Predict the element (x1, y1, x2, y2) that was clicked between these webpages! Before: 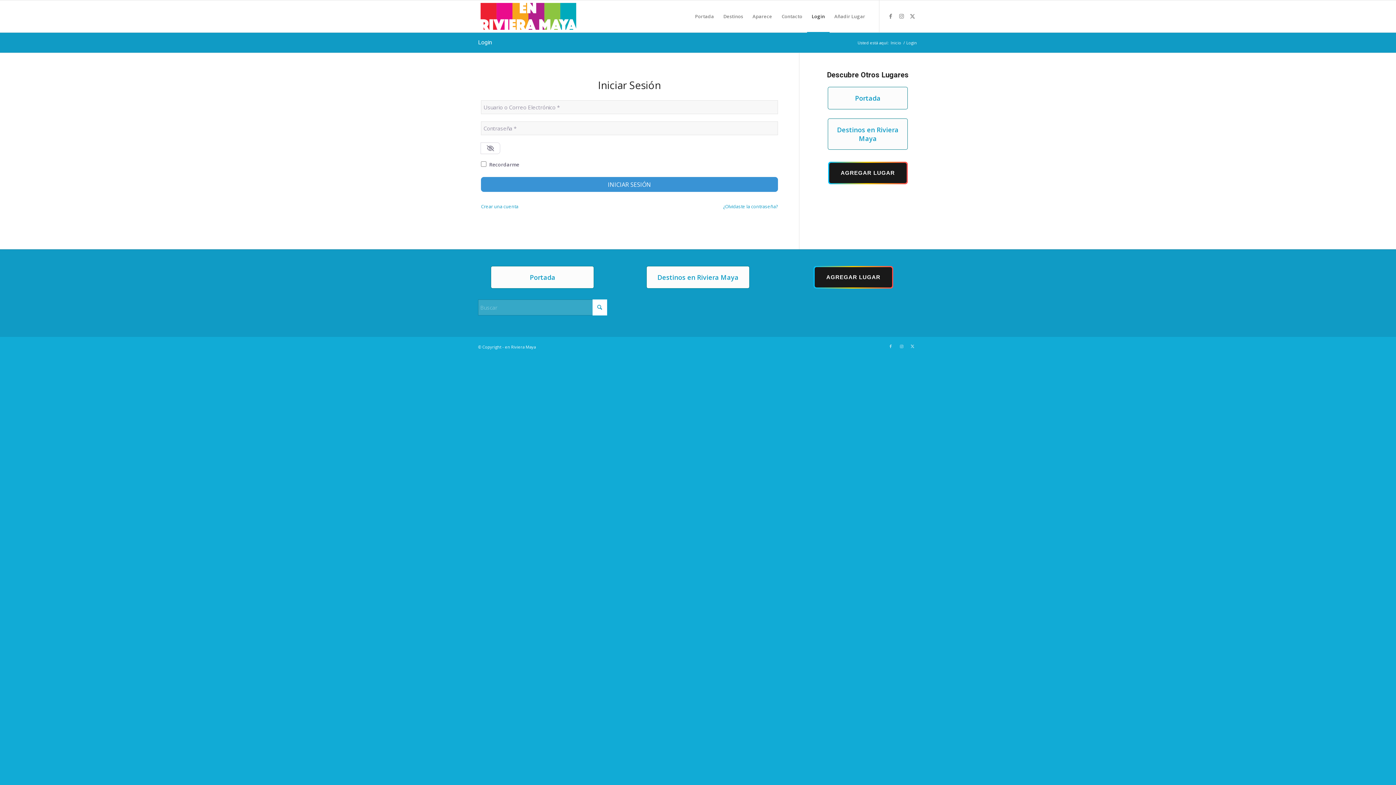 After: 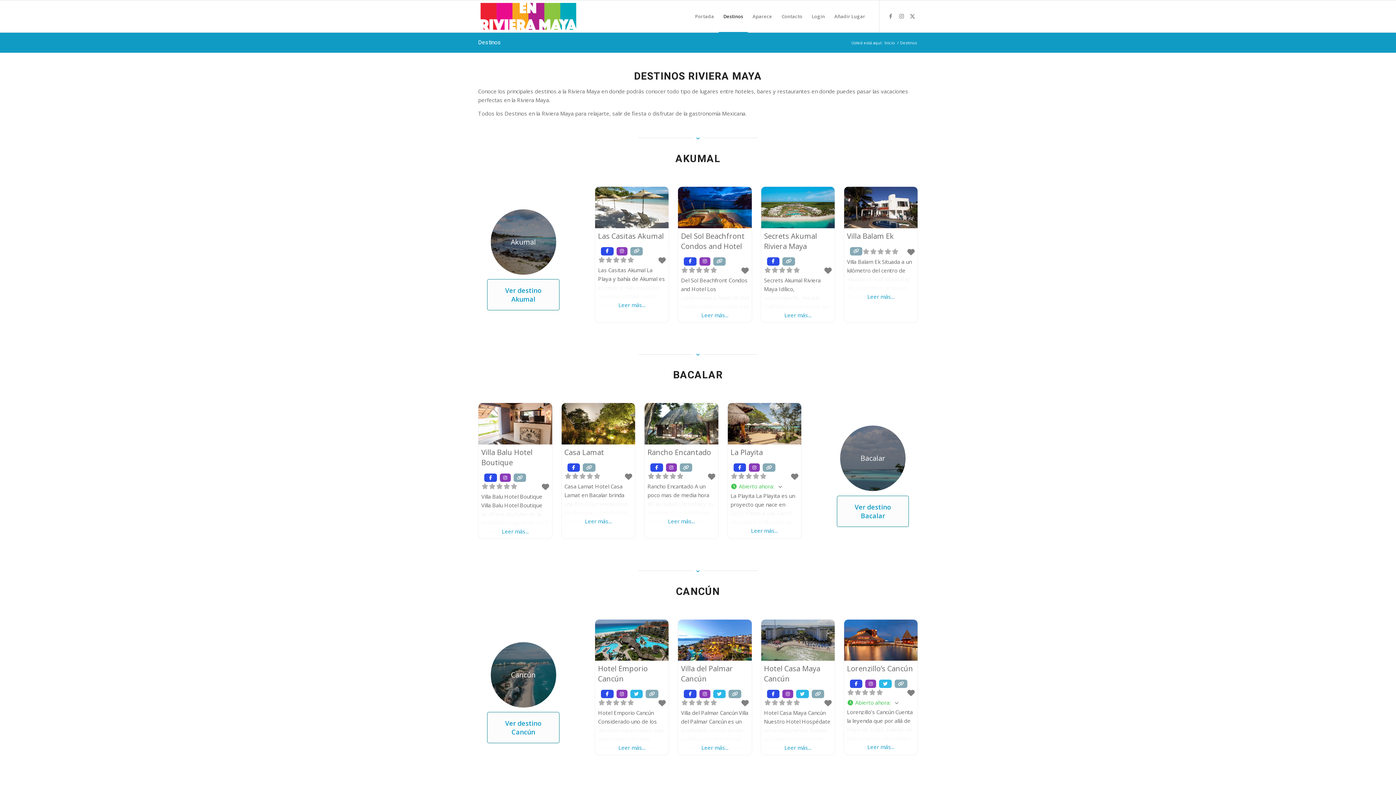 Action: label: Destinos en Riviera Maya bbox: (827, 118, 908, 149)